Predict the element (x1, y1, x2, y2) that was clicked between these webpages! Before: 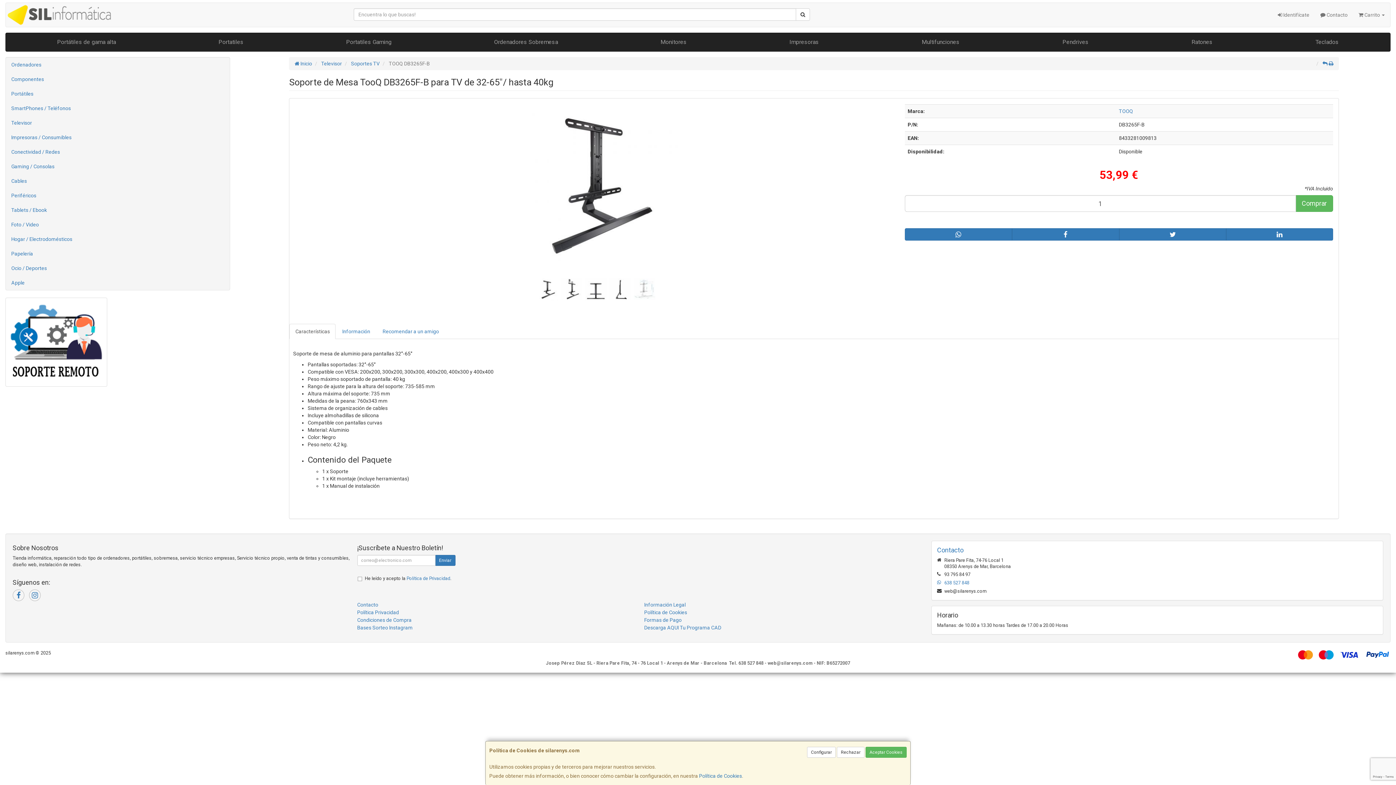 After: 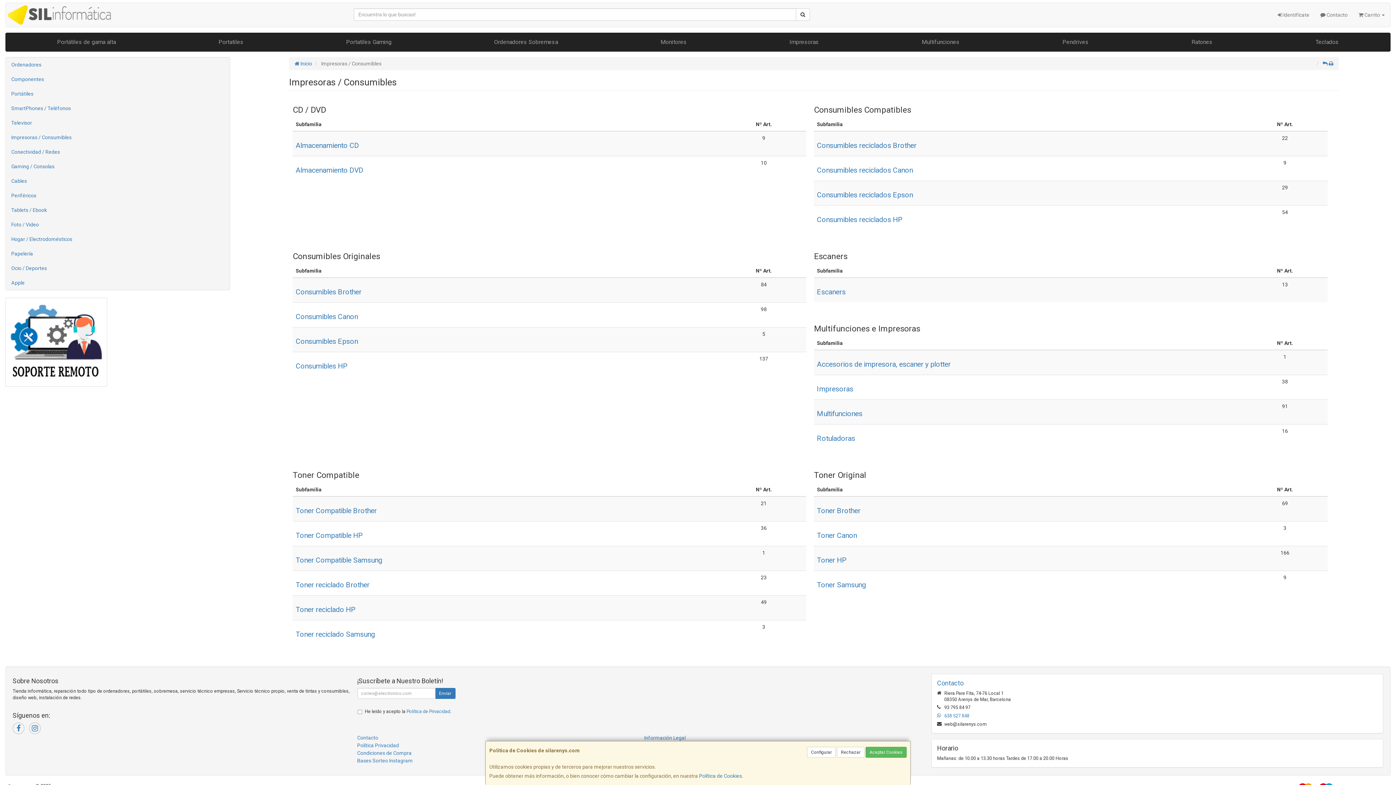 Action: label: Impresoras / Consumibles bbox: (5, 130, 229, 144)